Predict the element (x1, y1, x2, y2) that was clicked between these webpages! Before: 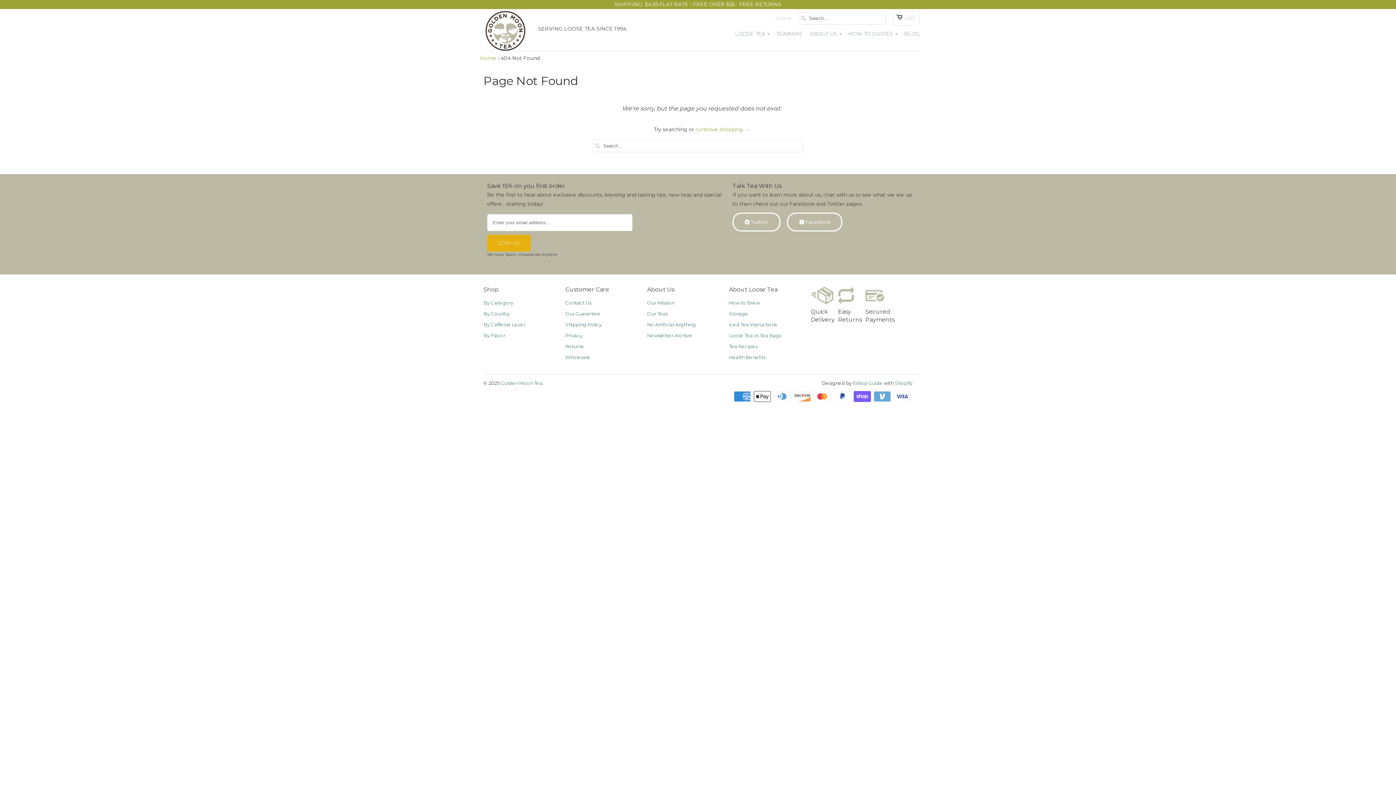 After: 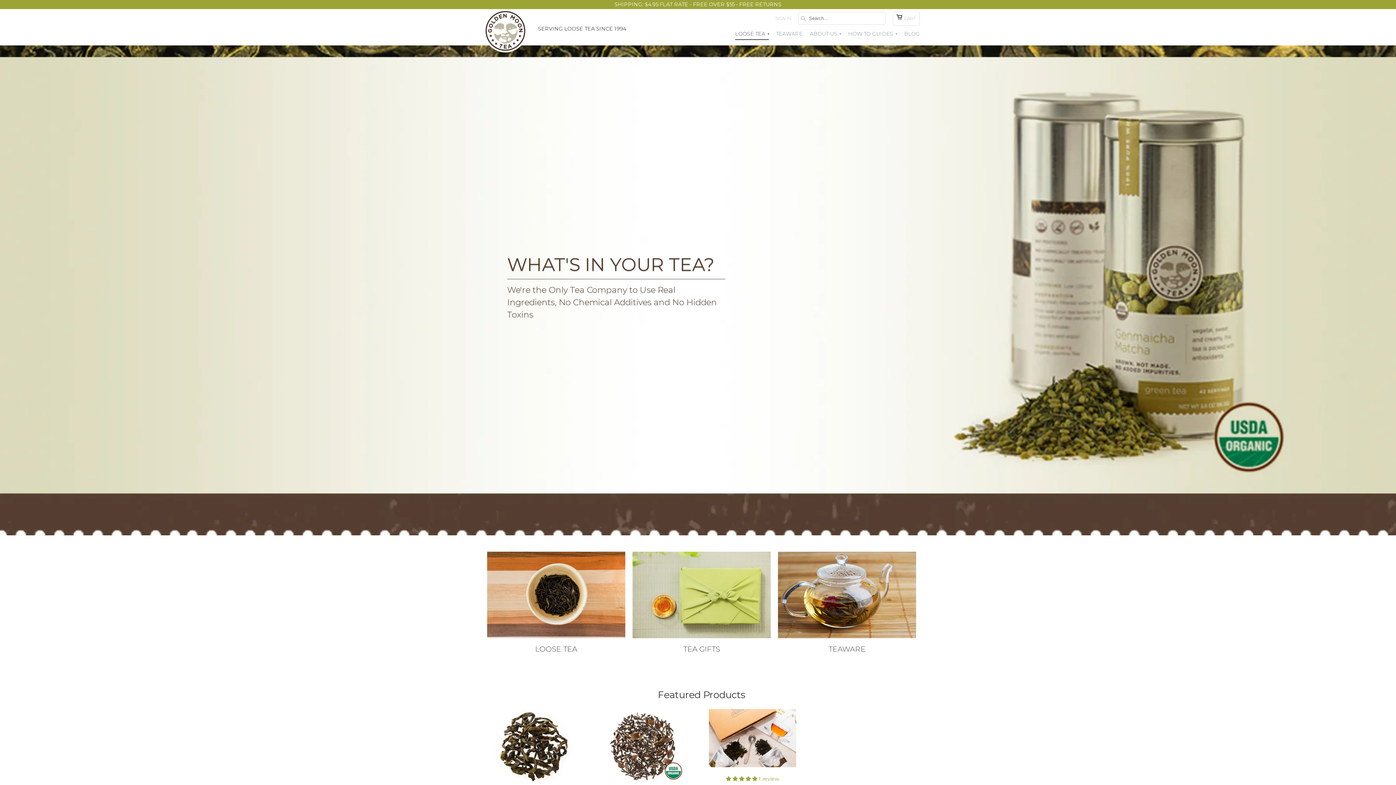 Action: bbox: (483, 321, 524, 327) label: By Caffeine Level